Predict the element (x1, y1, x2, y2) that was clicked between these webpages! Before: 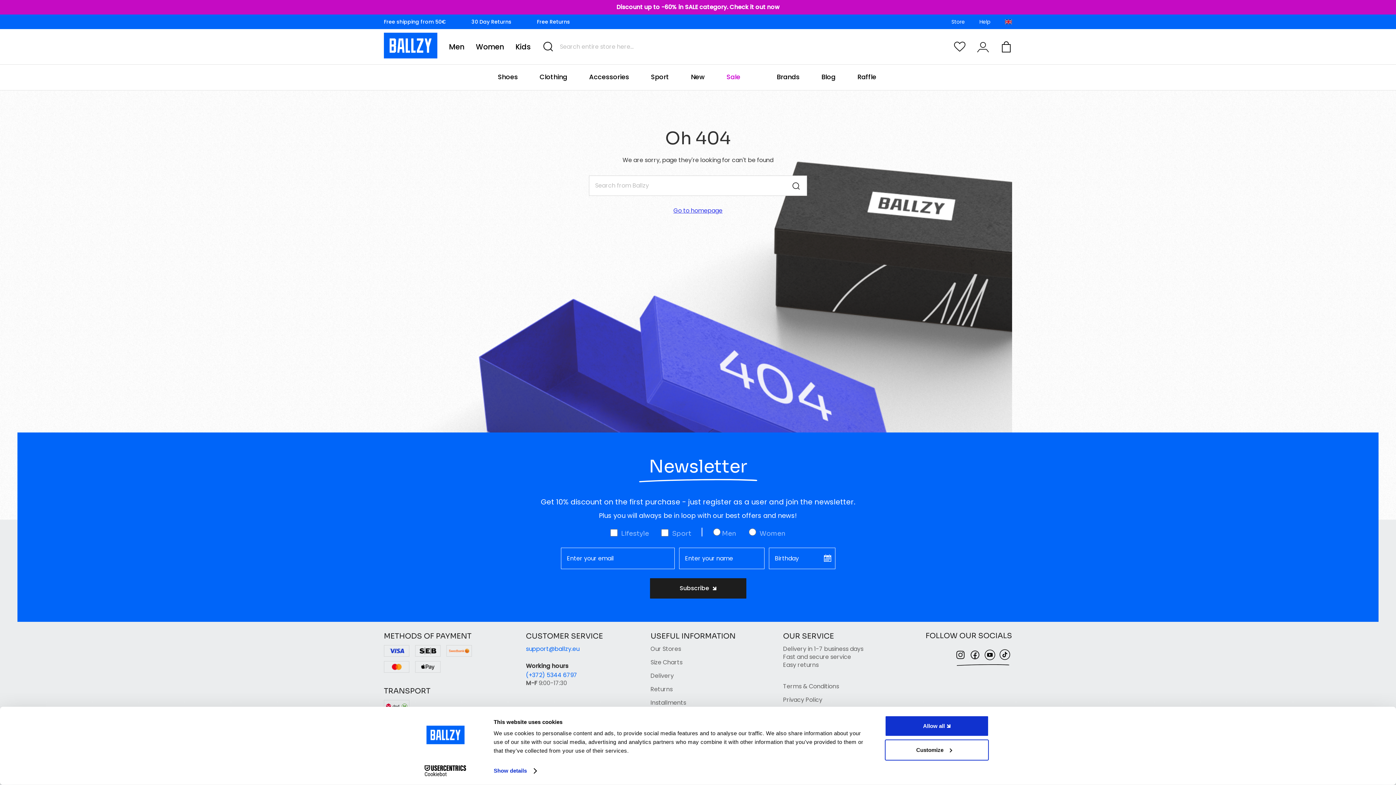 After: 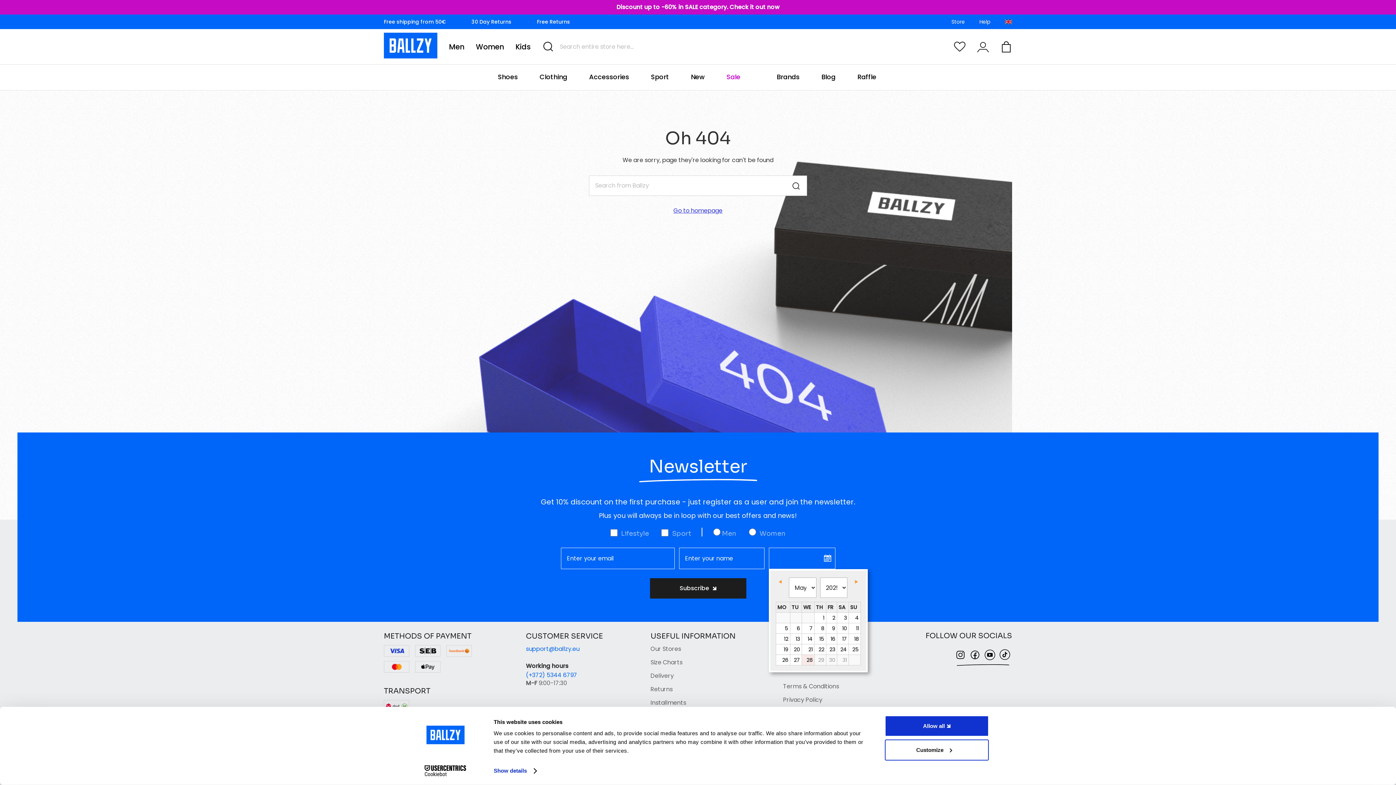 Action: label: Select Date bbox: (820, 547, 835, 569)